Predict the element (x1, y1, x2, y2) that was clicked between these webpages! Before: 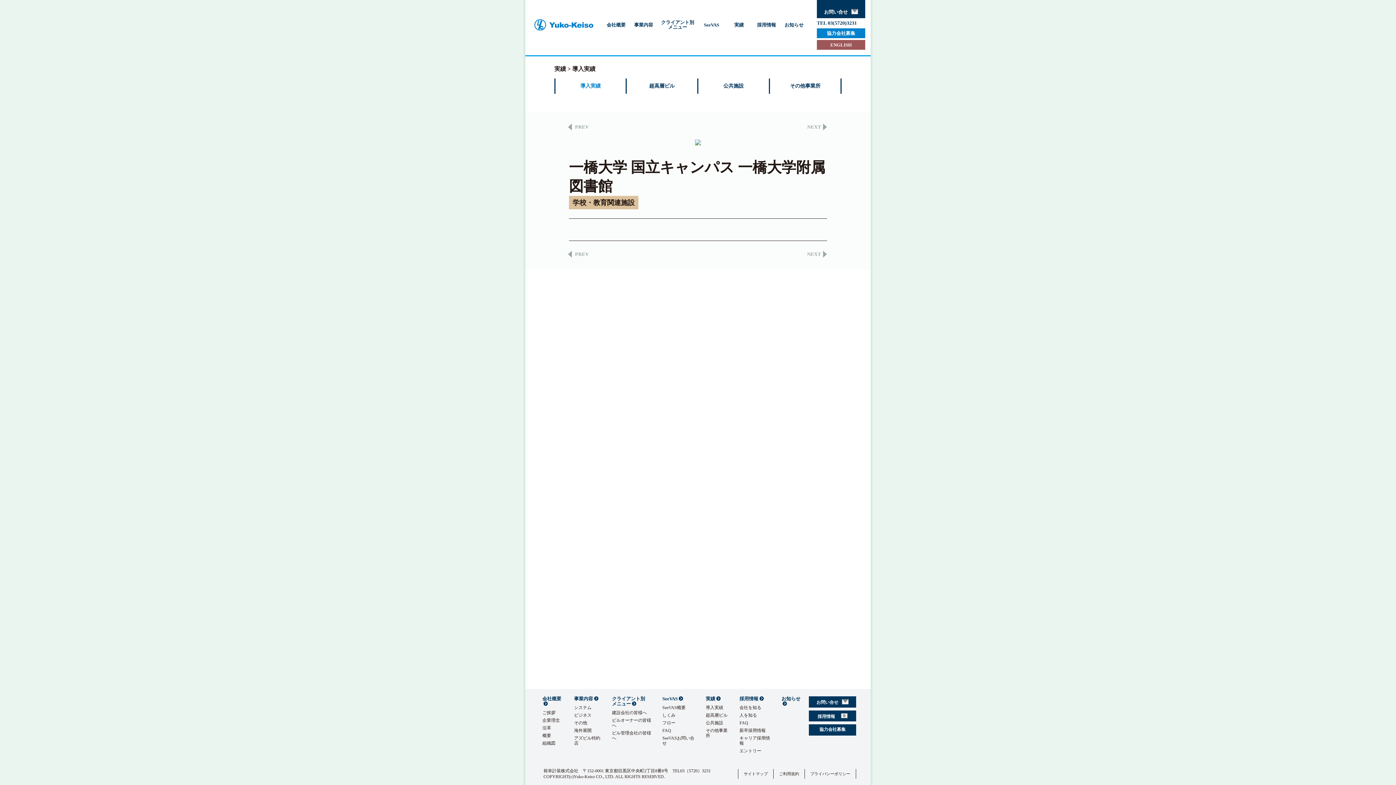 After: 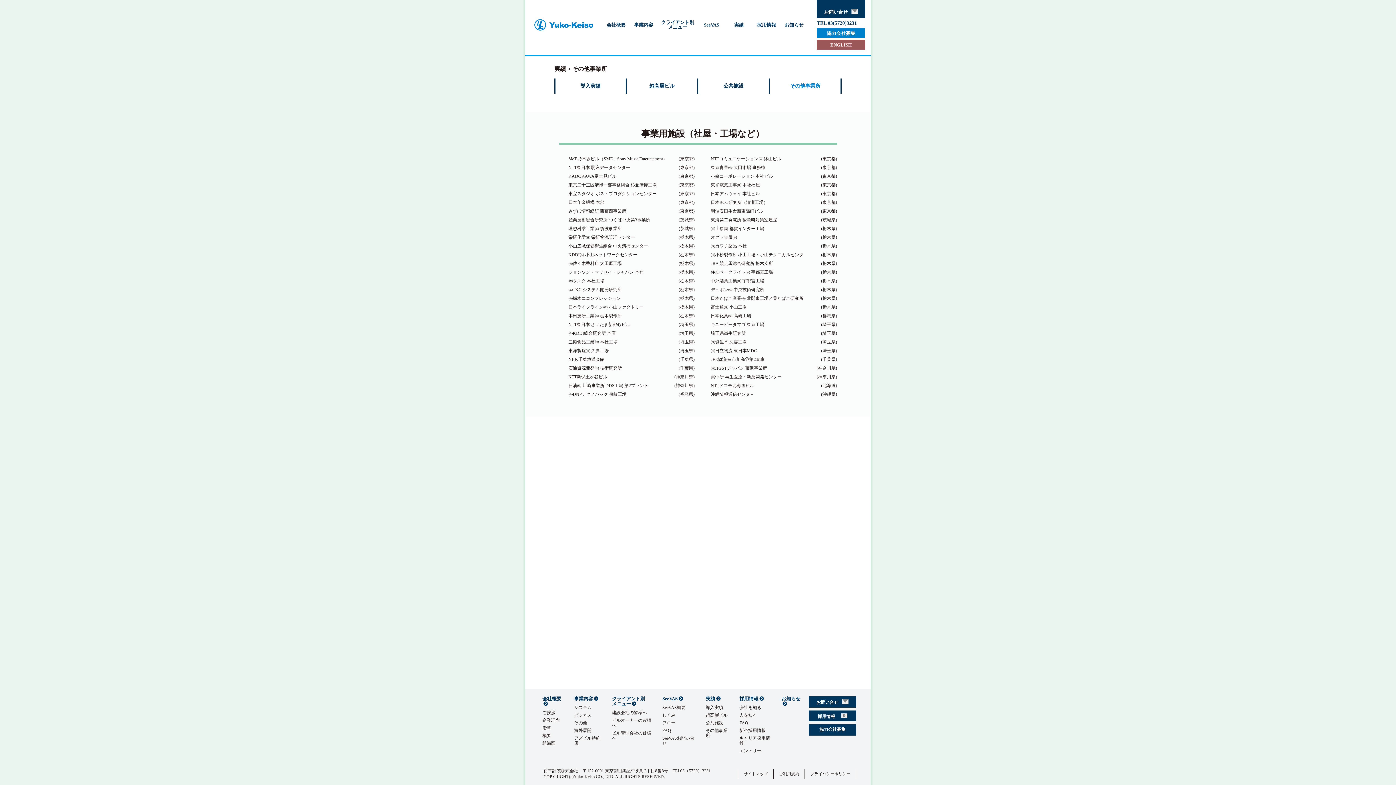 Action: label: その他事業所 bbox: (770, 78, 840, 93)